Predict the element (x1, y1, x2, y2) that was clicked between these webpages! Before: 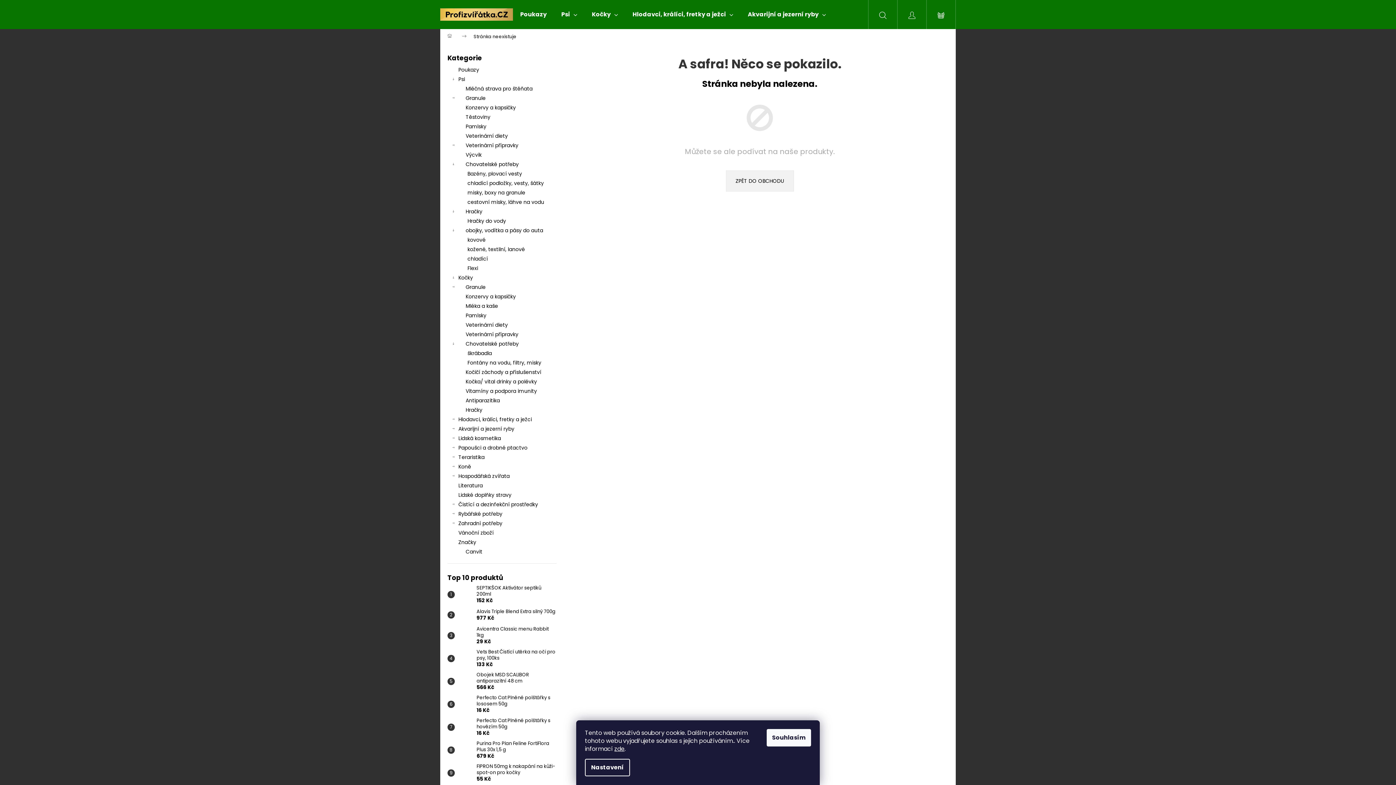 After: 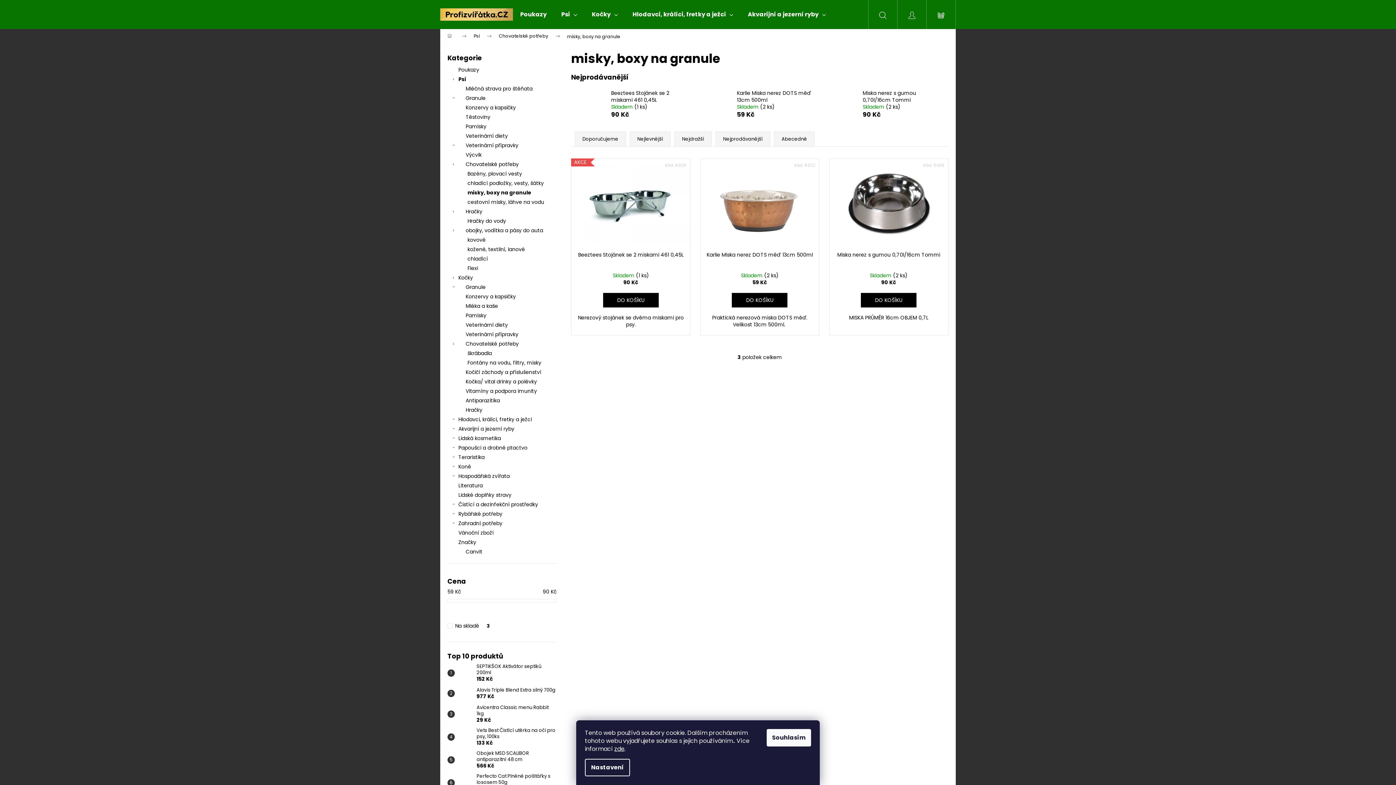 Action: label: misky, boxy na granule bbox: (447, 188, 556, 197)